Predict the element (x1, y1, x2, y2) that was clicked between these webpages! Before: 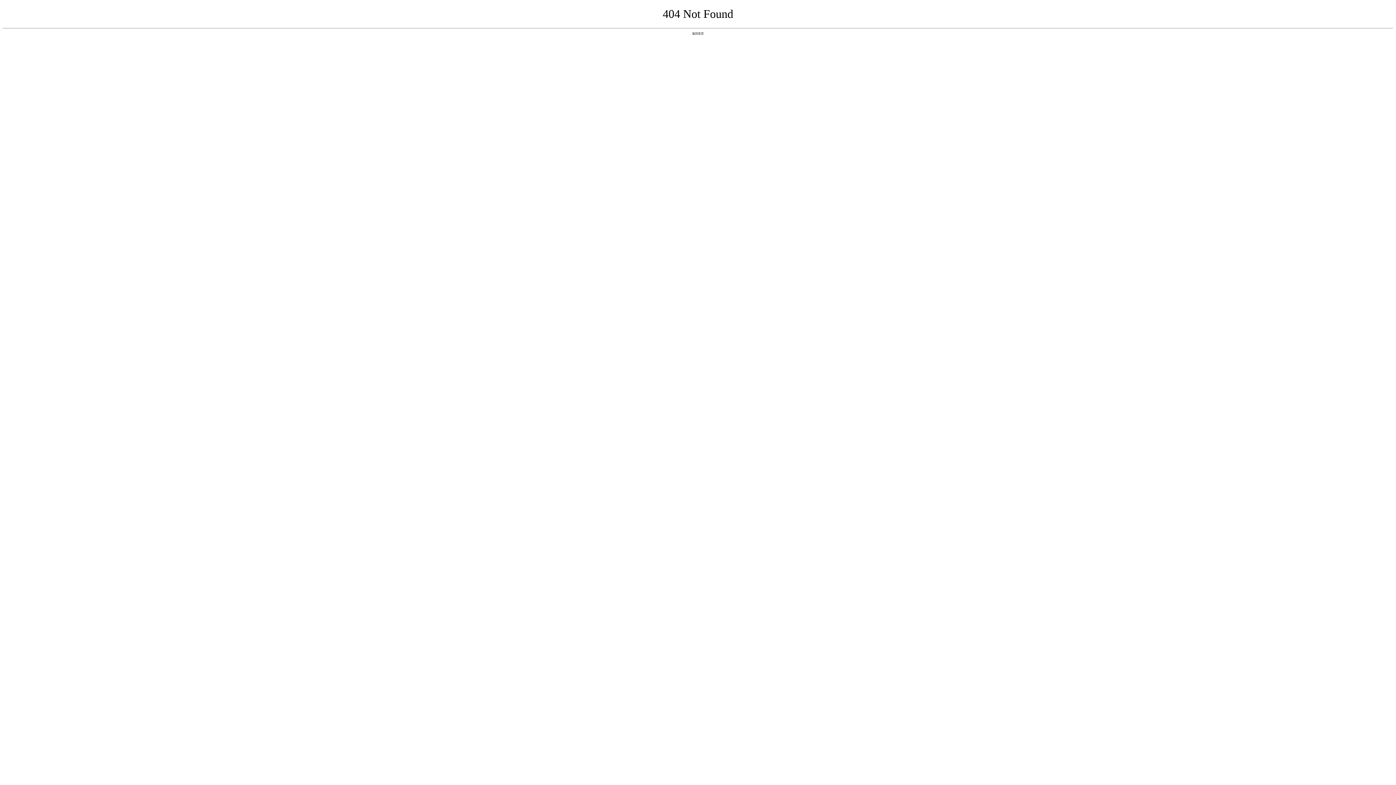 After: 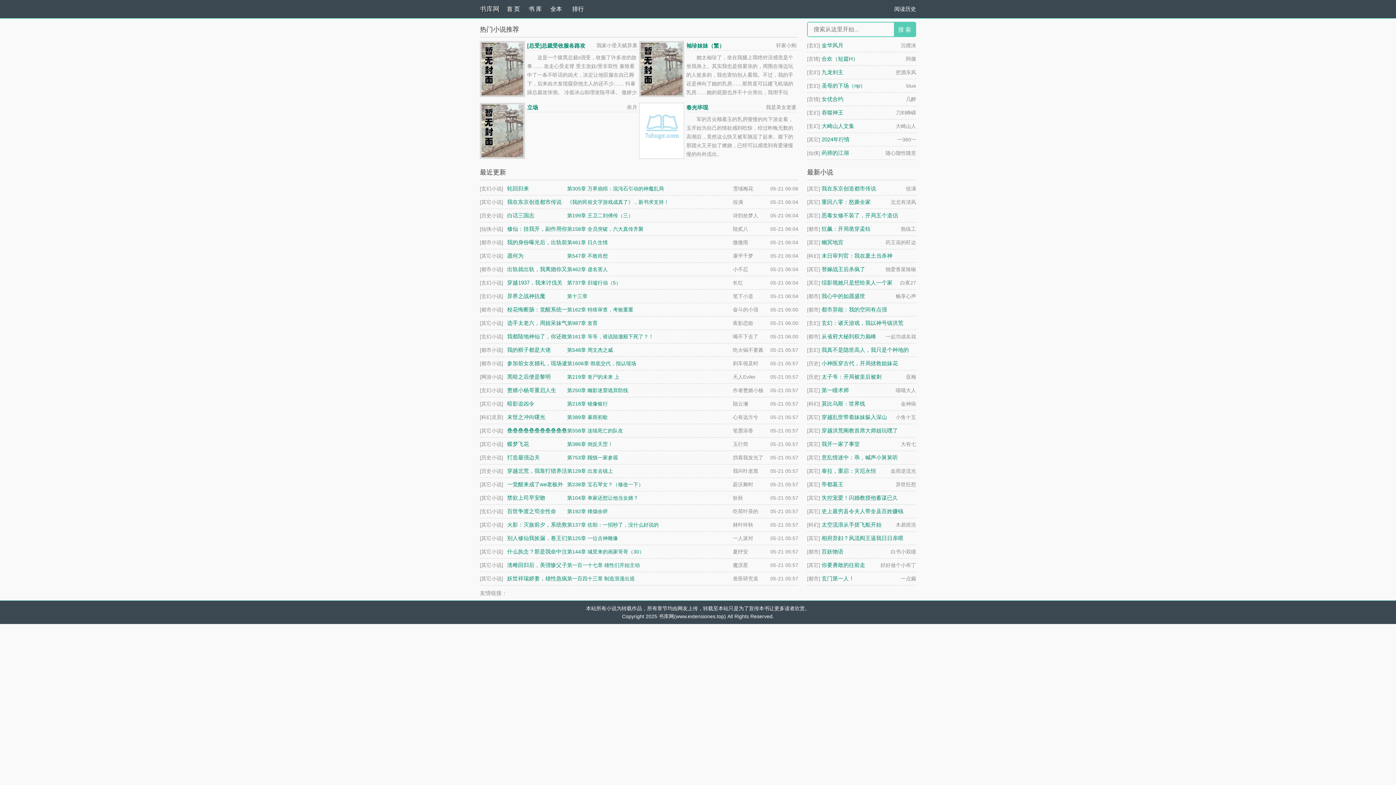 Action: label: 返回首页 bbox: (692, 31, 704, 35)